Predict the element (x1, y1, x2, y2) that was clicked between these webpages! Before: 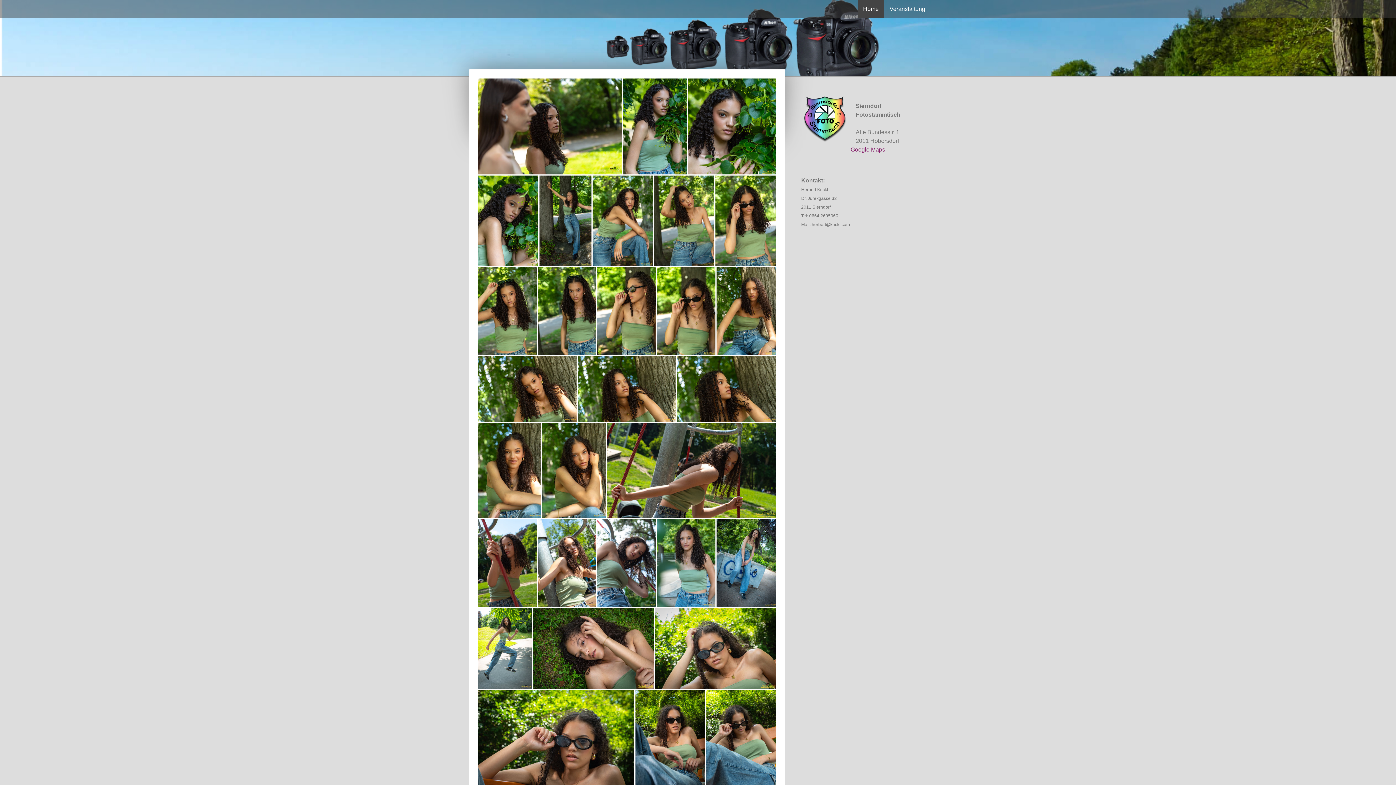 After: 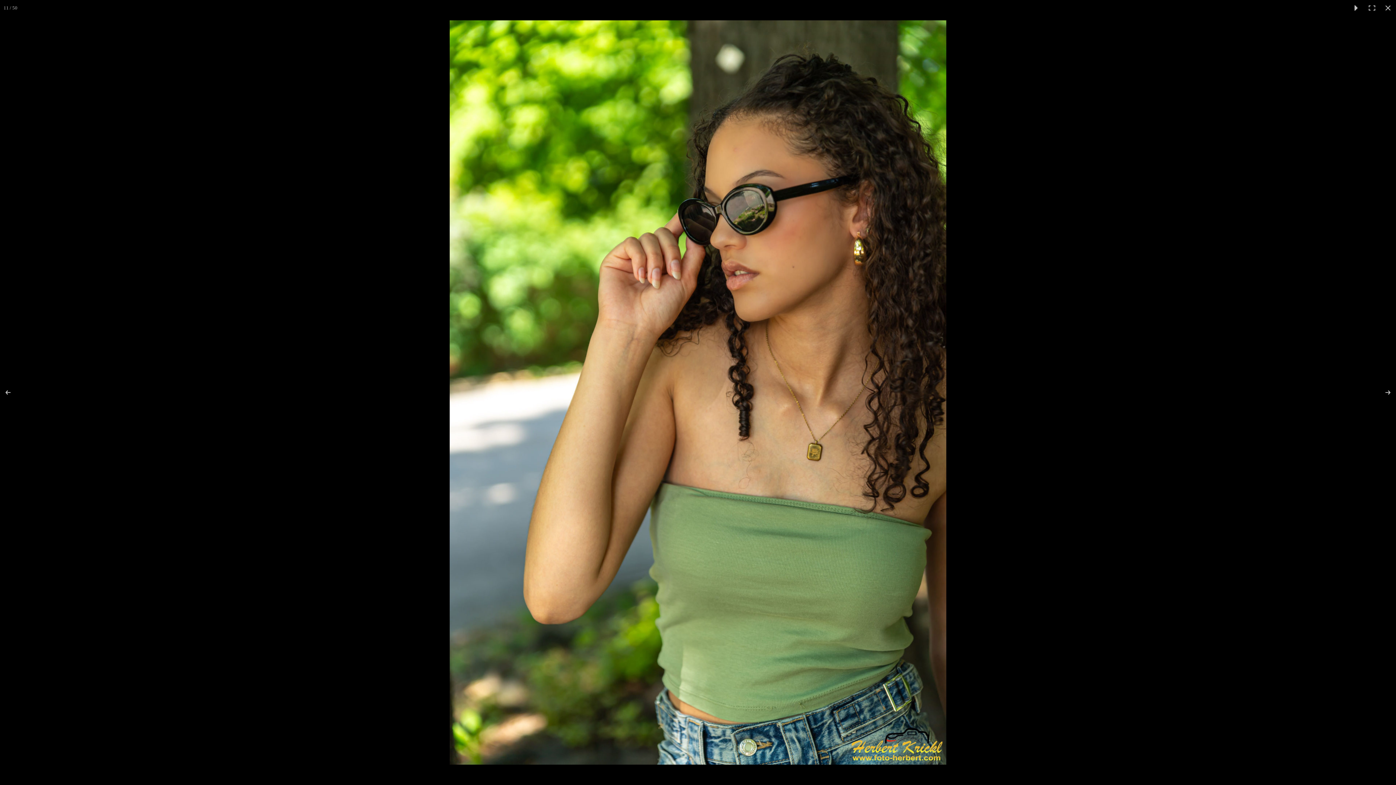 Action: bbox: (597, 267, 657, 355)